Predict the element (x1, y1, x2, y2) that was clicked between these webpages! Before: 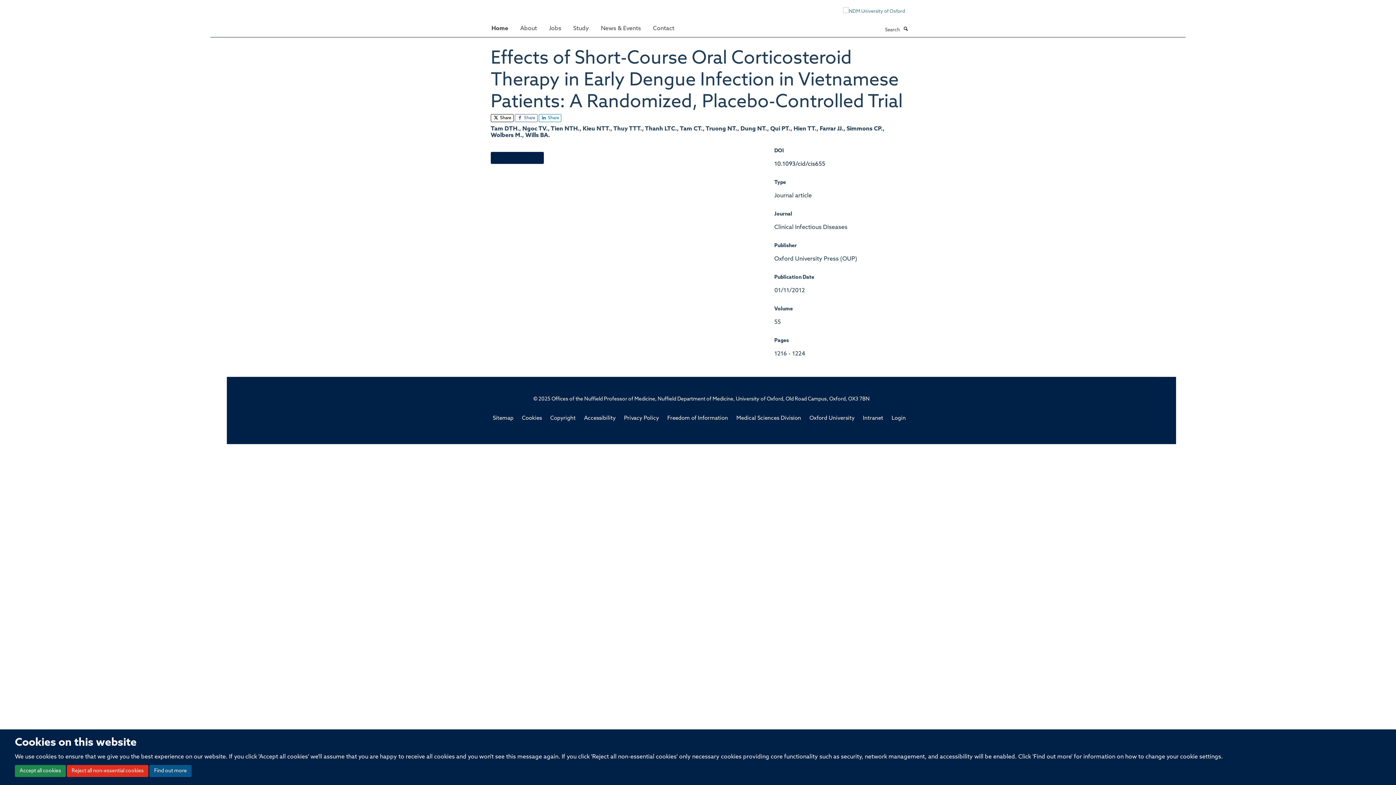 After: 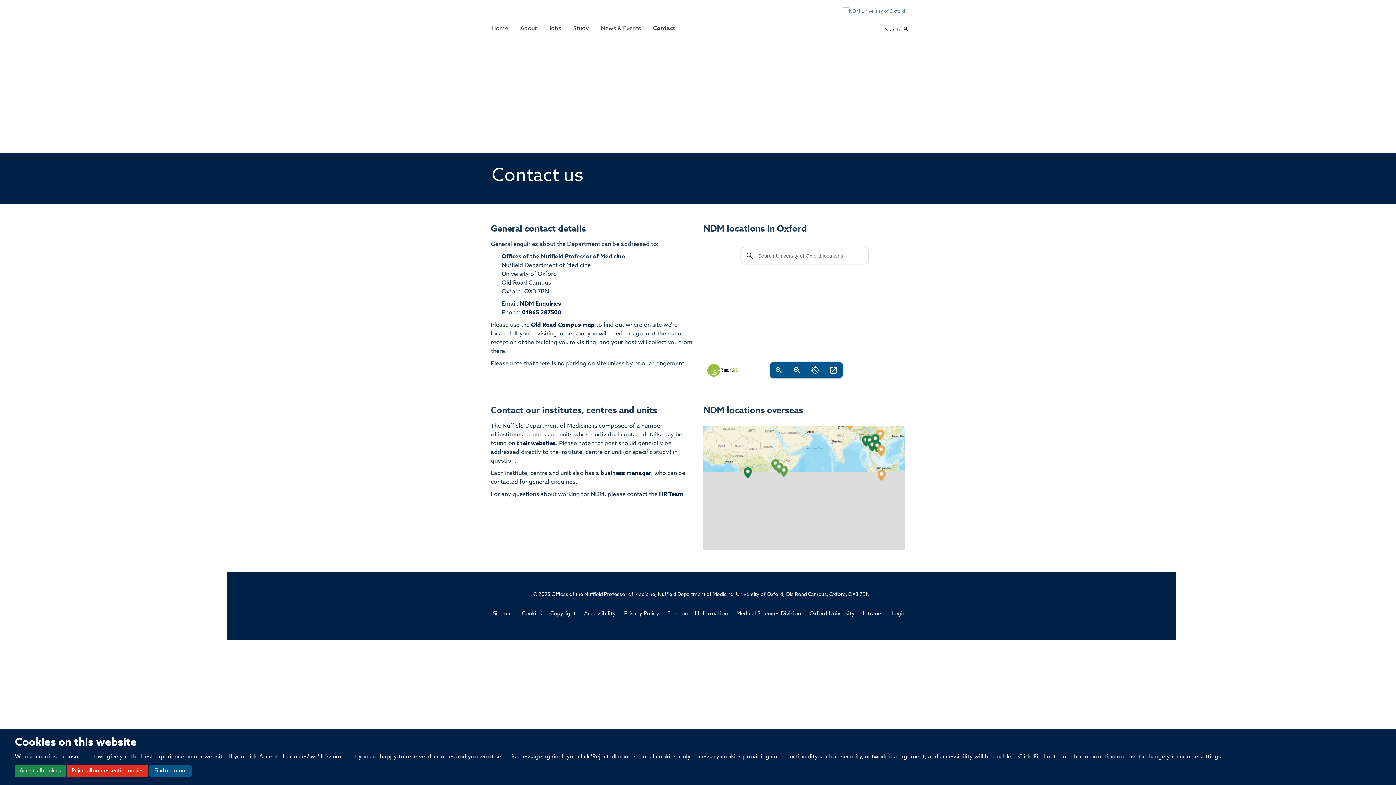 Action: bbox: (647, 21, 680, 35) label: Contact